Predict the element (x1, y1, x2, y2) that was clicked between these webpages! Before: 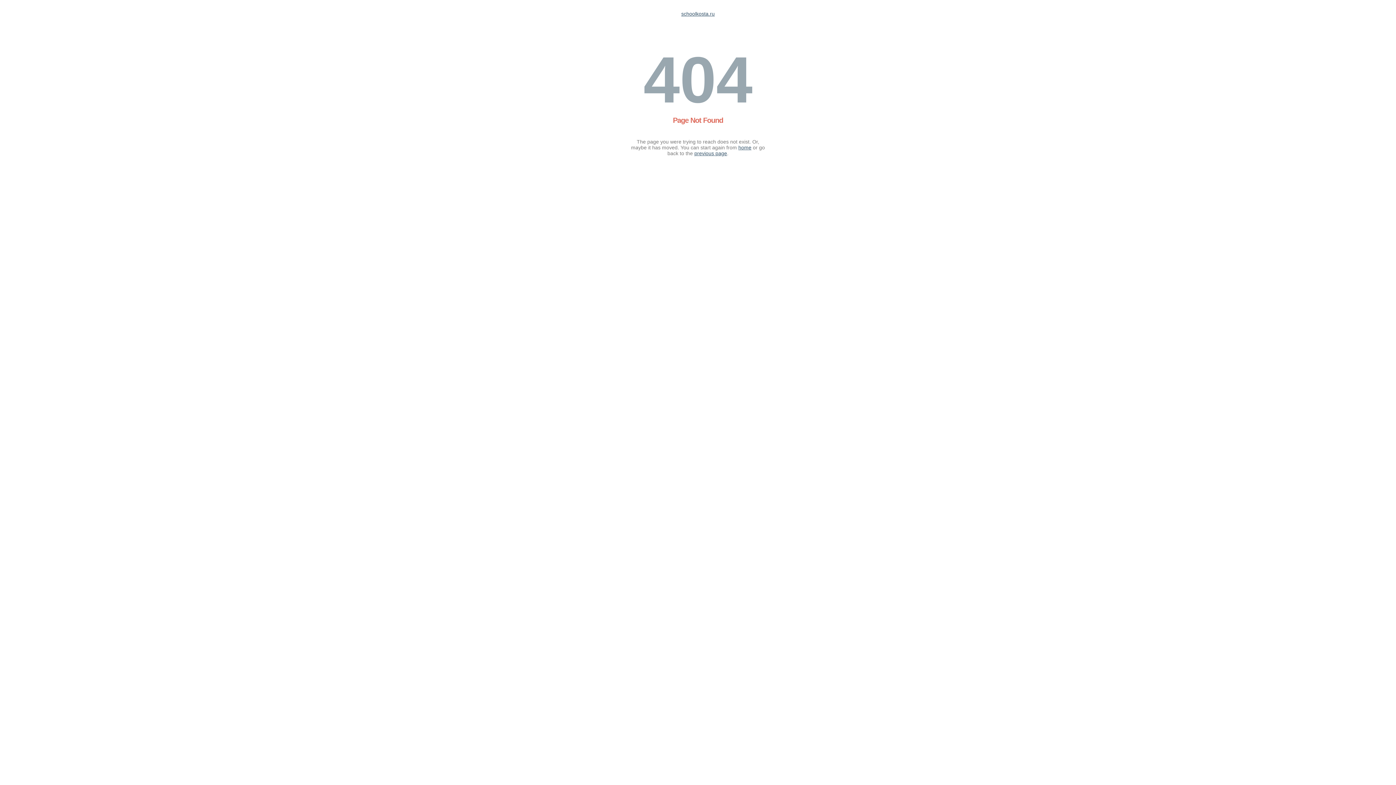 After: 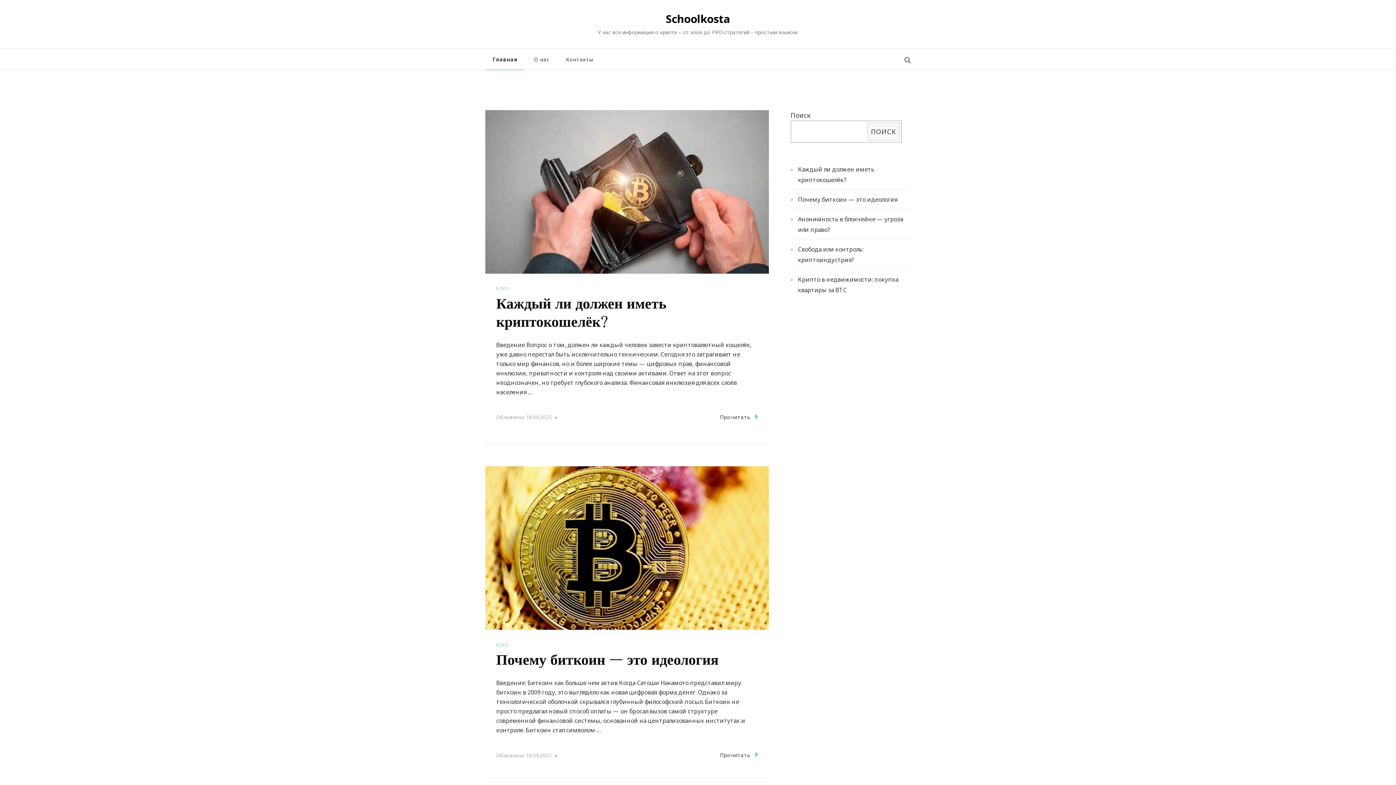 Action: bbox: (681, 10, 714, 16) label: schoolkosta.ru